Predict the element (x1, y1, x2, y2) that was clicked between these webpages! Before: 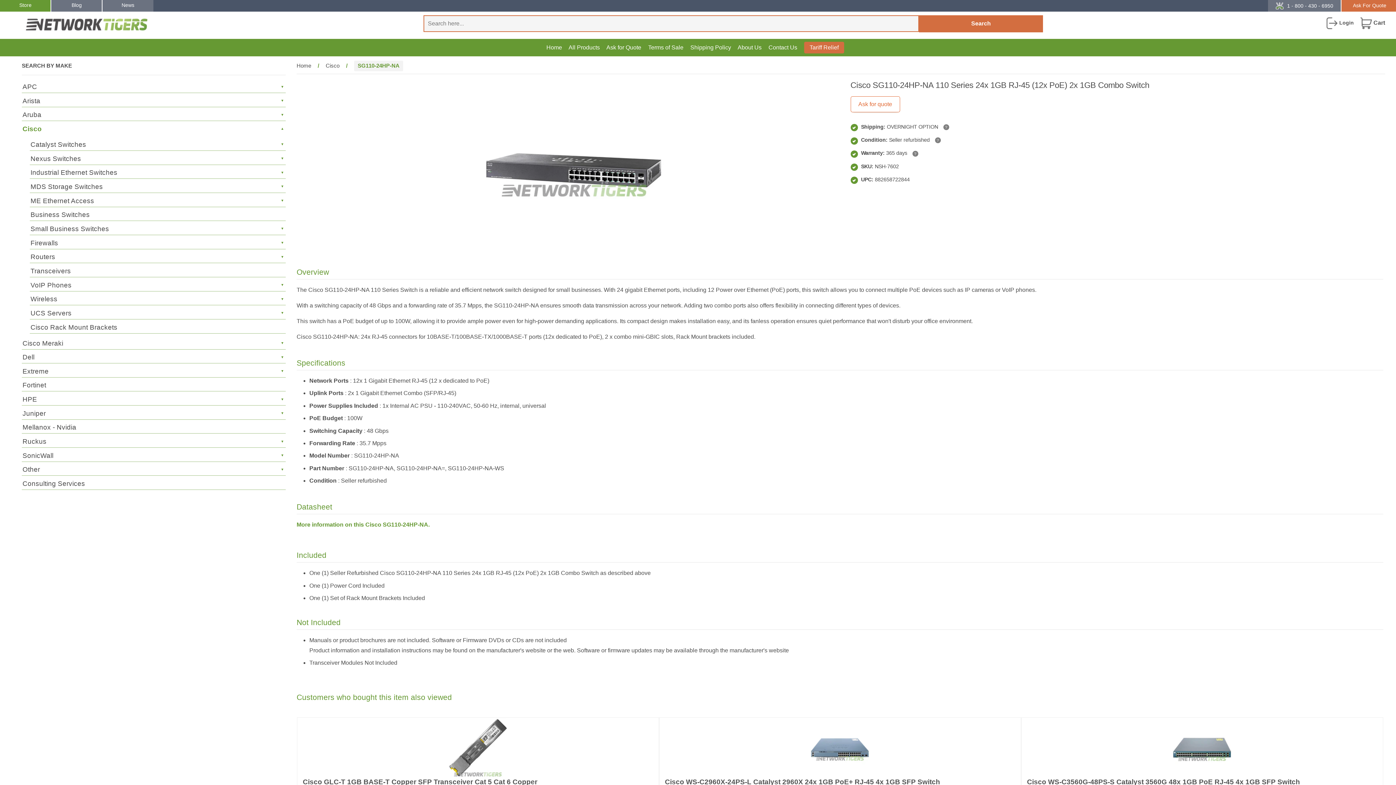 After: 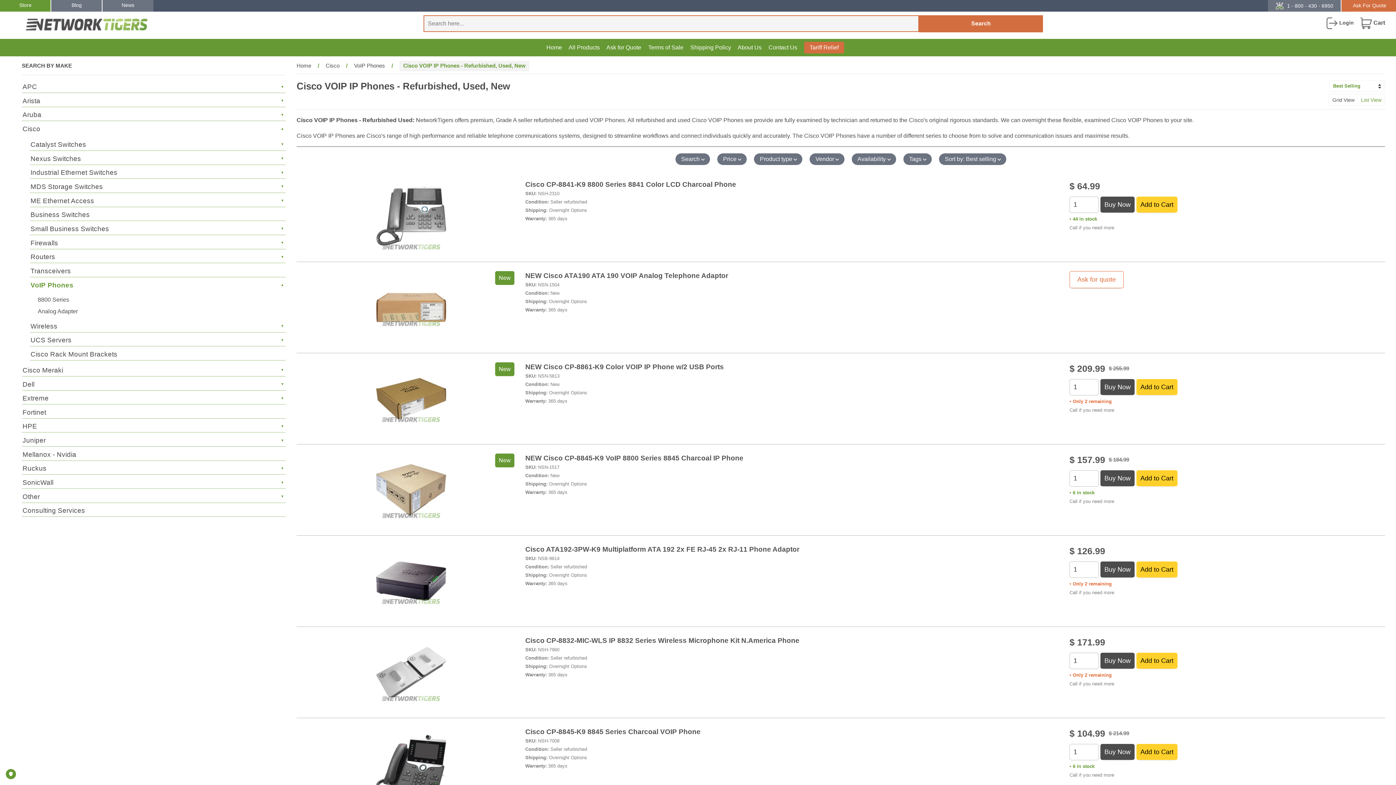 Action: label: VoIP Phones bbox: (30, 279, 278, 291)